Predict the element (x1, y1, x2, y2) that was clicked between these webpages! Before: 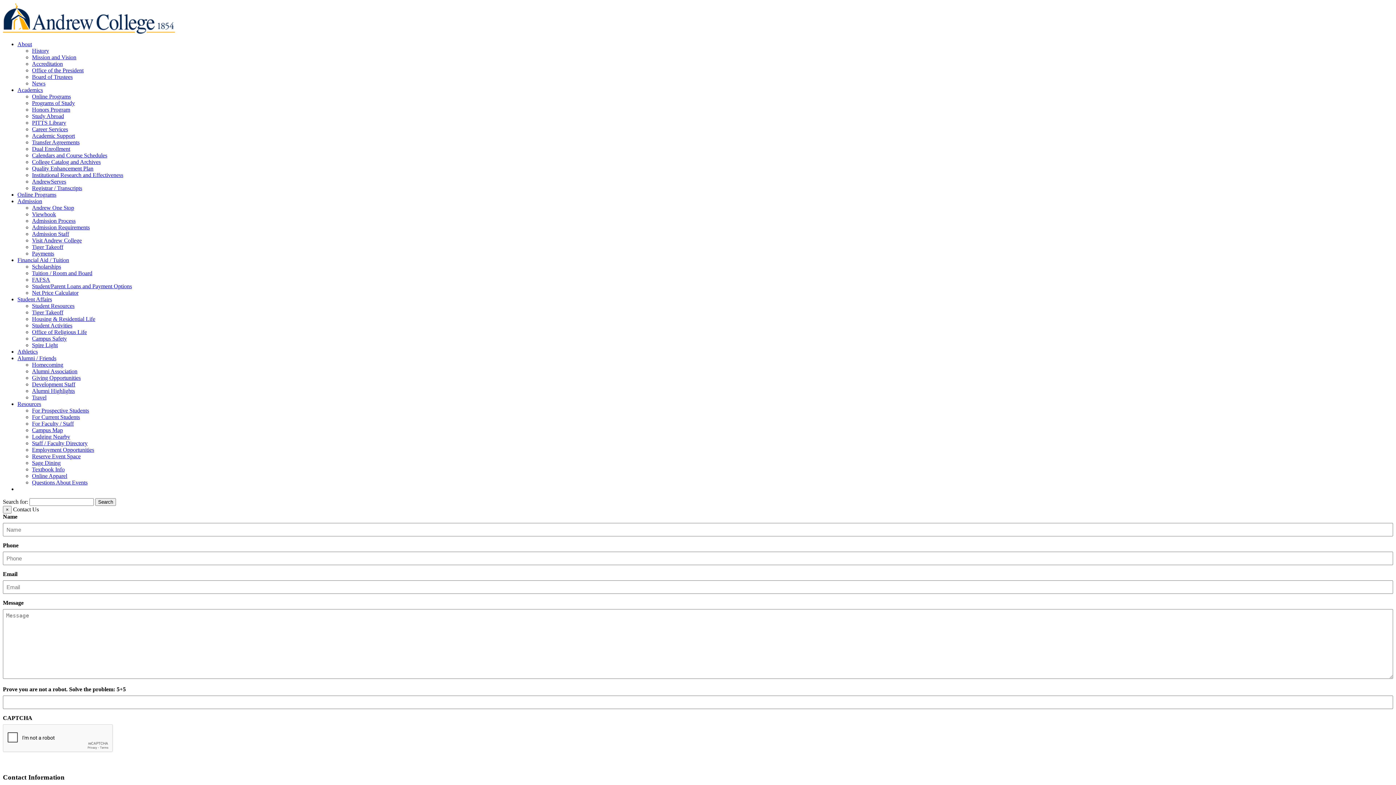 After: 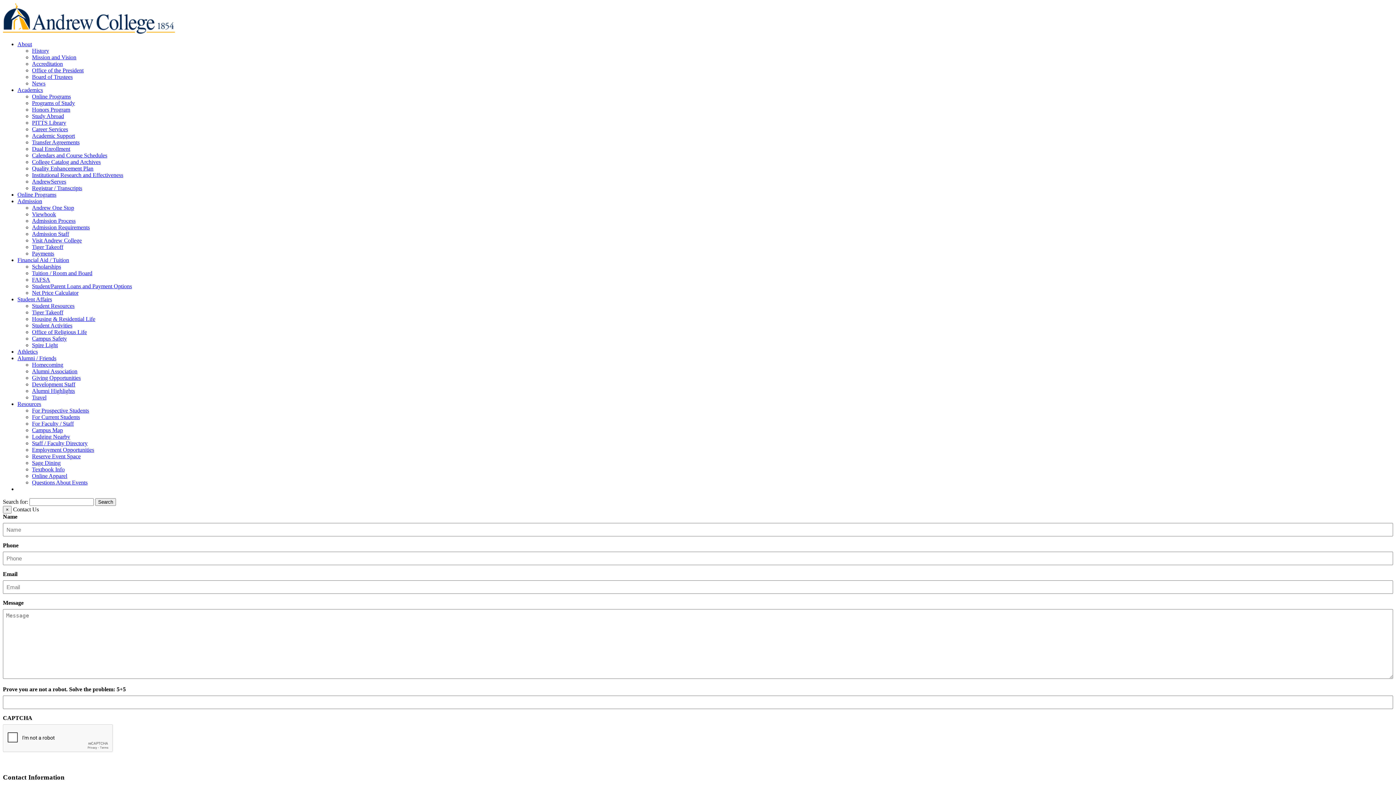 Action: bbox: (17, 86, 42, 93) label: Academics